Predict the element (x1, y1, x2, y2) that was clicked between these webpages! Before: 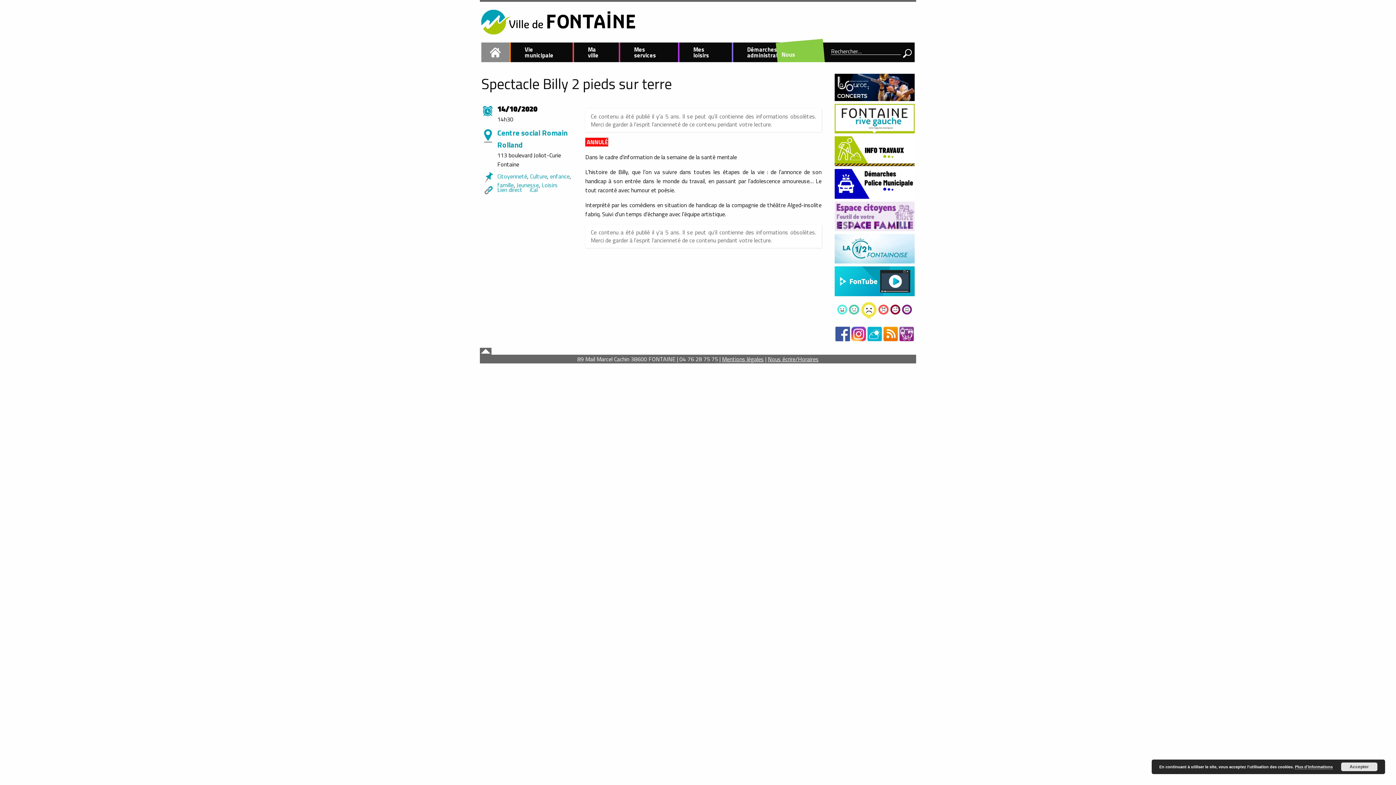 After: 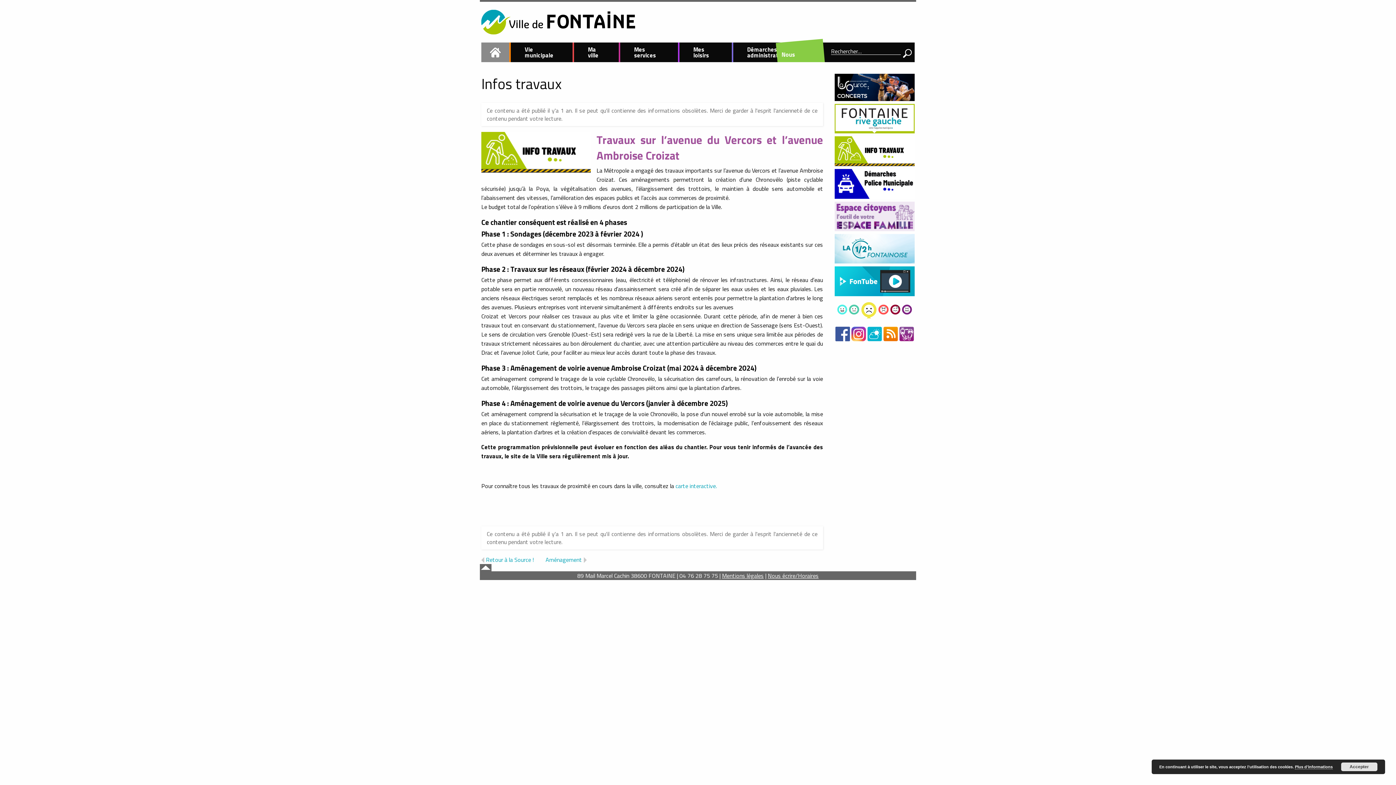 Action: bbox: (834, 146, 914, 154)